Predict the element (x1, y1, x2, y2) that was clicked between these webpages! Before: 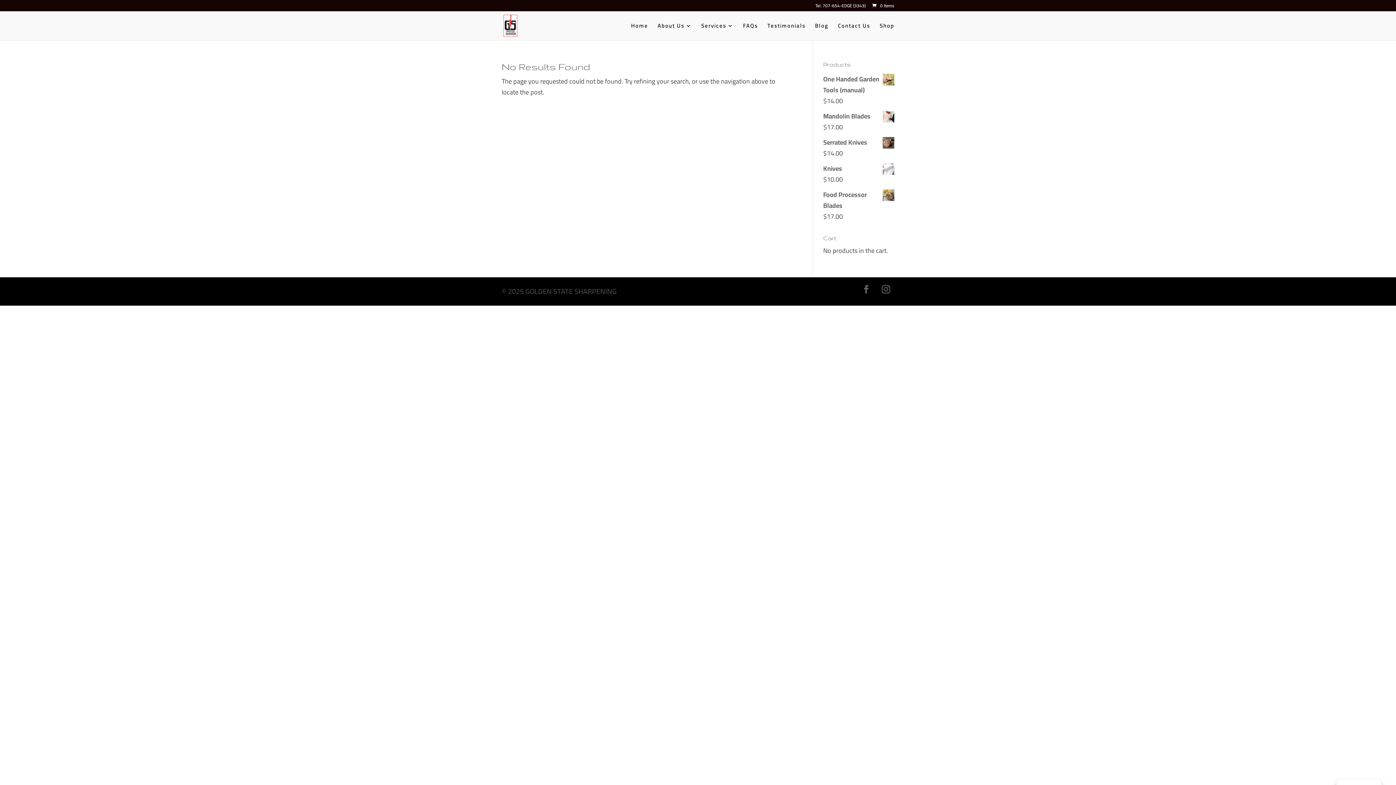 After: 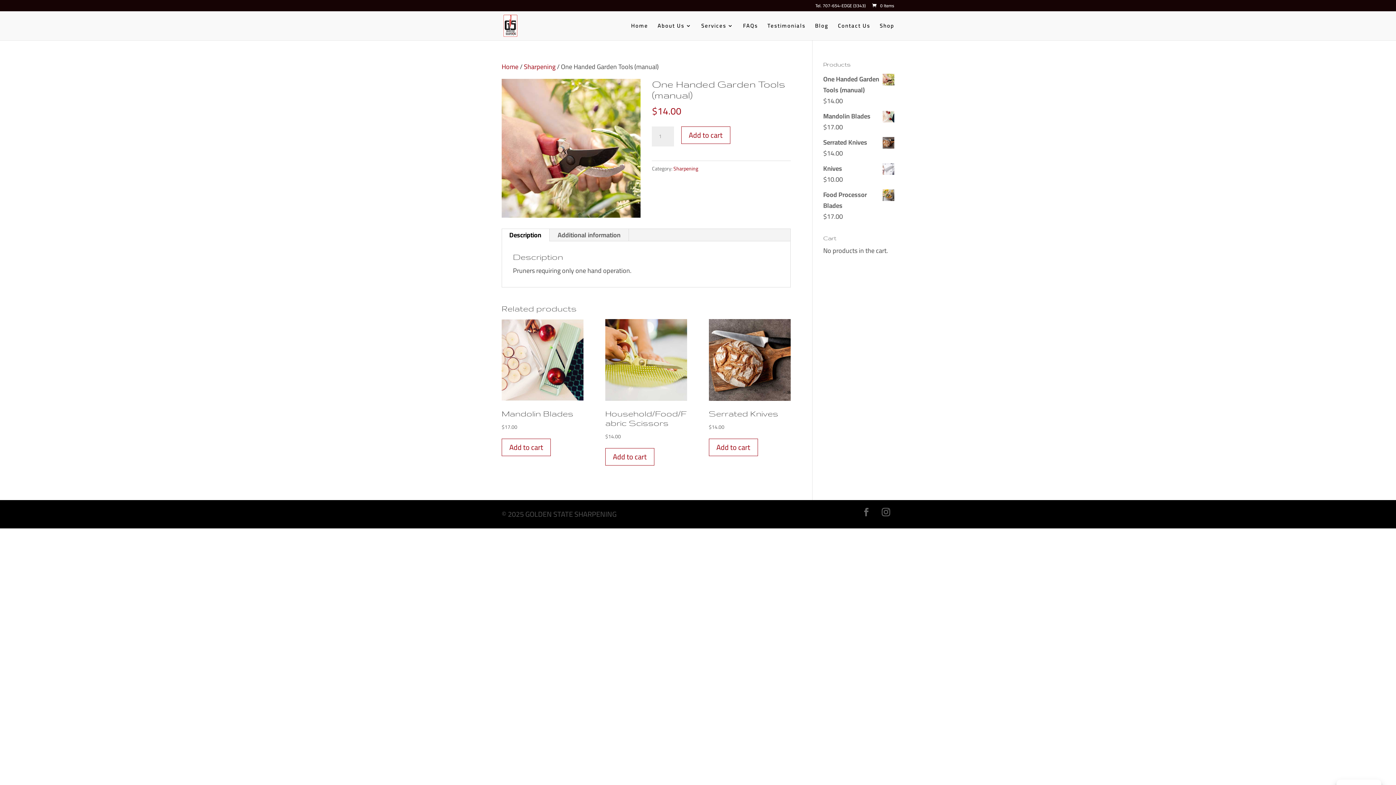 Action: label: One Handed Garden Tools (manual) bbox: (823, 73, 894, 95)